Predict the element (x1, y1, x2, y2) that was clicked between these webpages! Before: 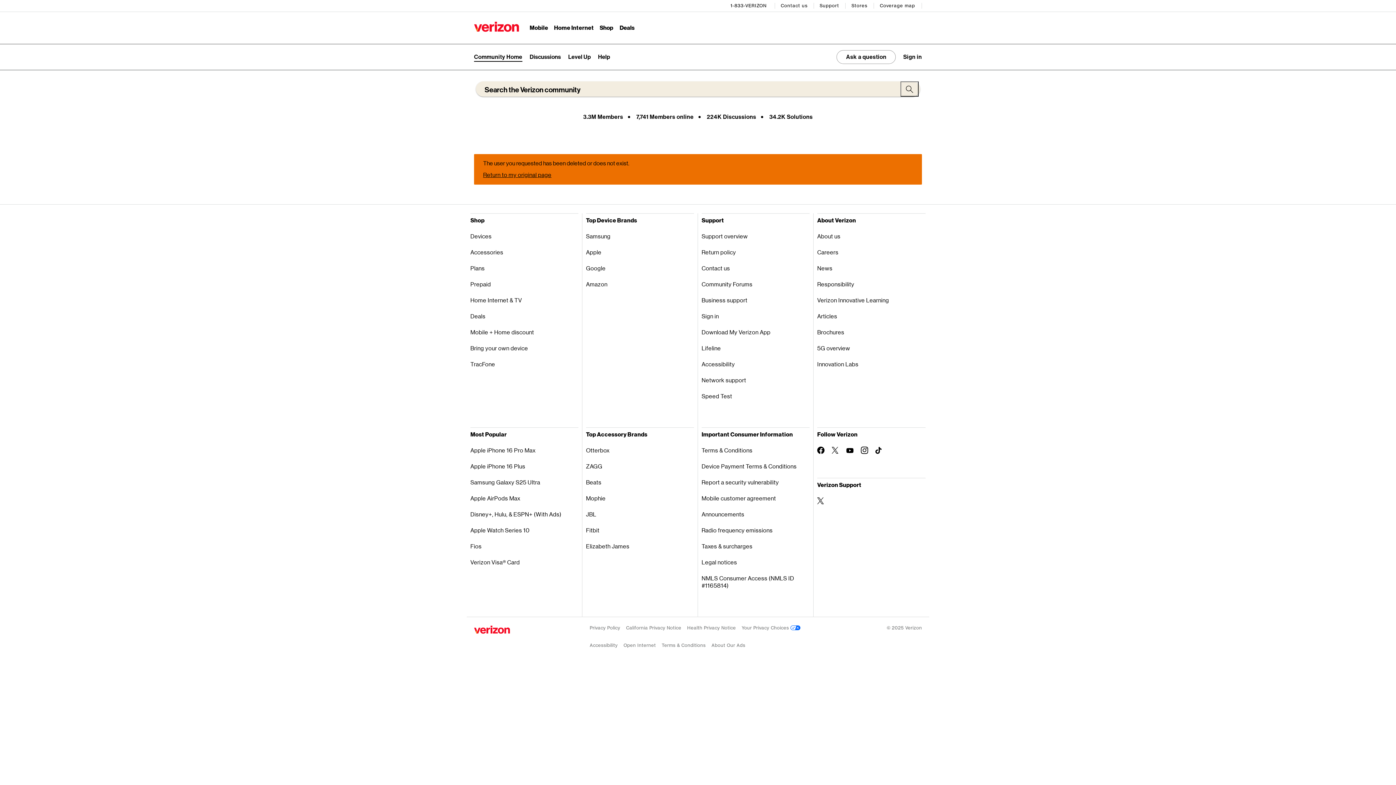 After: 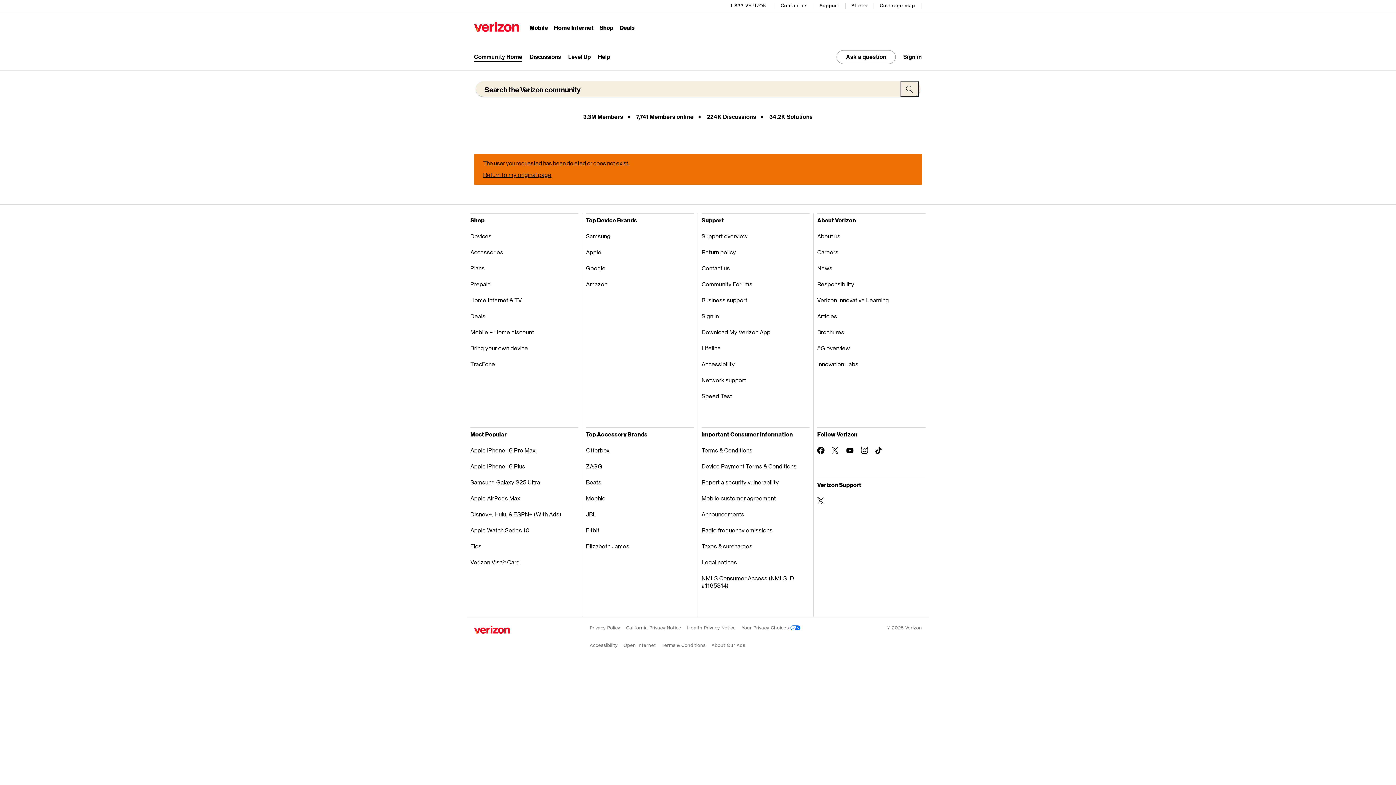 Action: label: Verizon Support on Twitter bbox: (817, 497, 824, 504)